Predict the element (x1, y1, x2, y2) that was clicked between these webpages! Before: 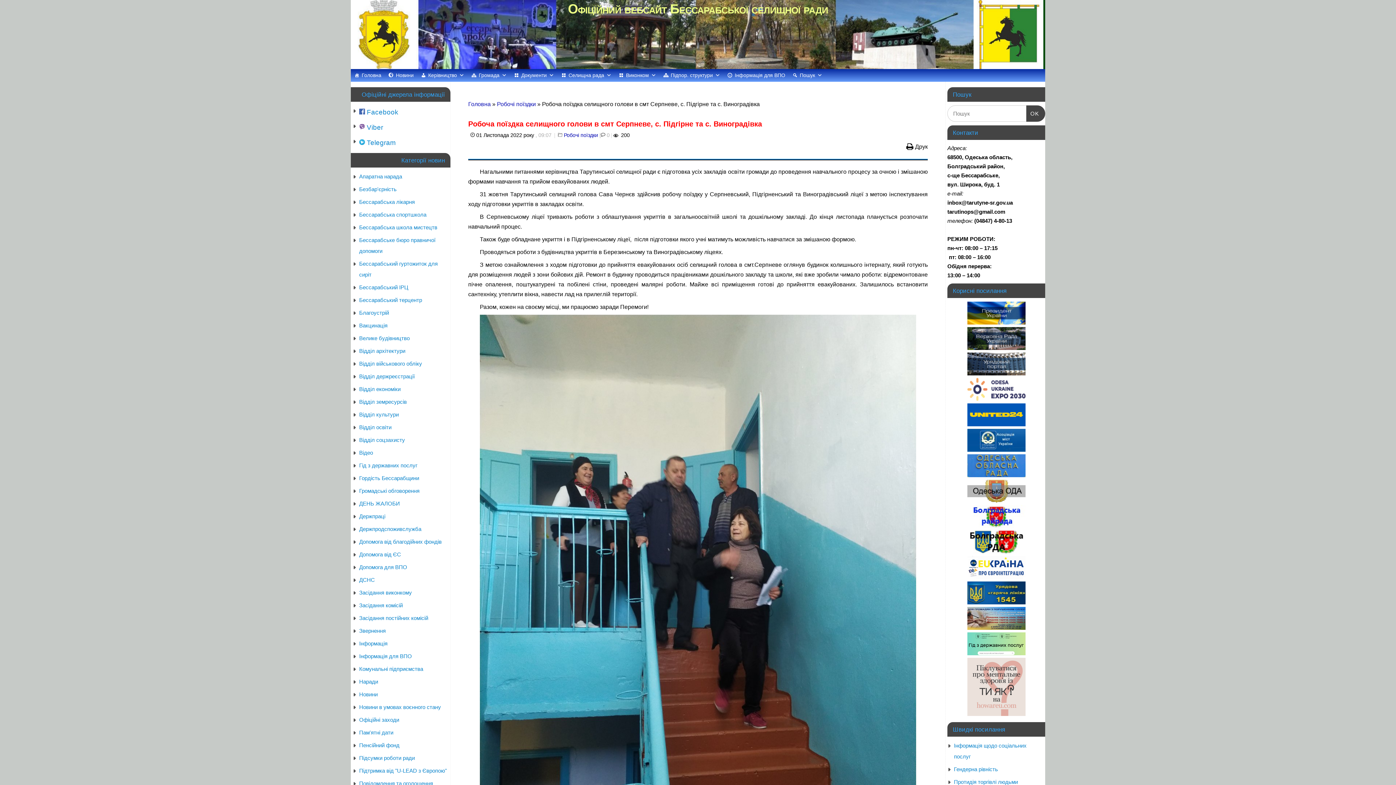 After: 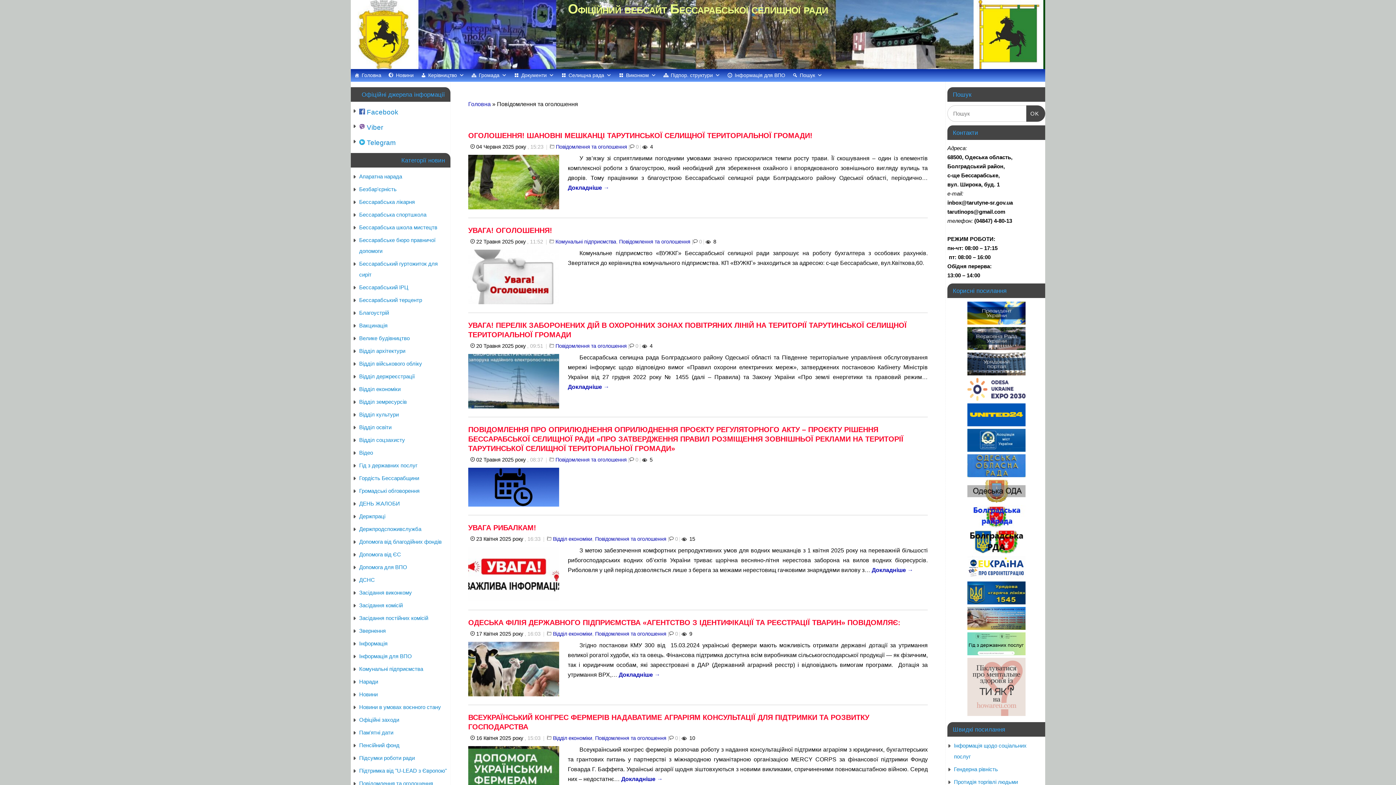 Action: bbox: (359, 780, 433, 786) label: Повідомлення та оголошення